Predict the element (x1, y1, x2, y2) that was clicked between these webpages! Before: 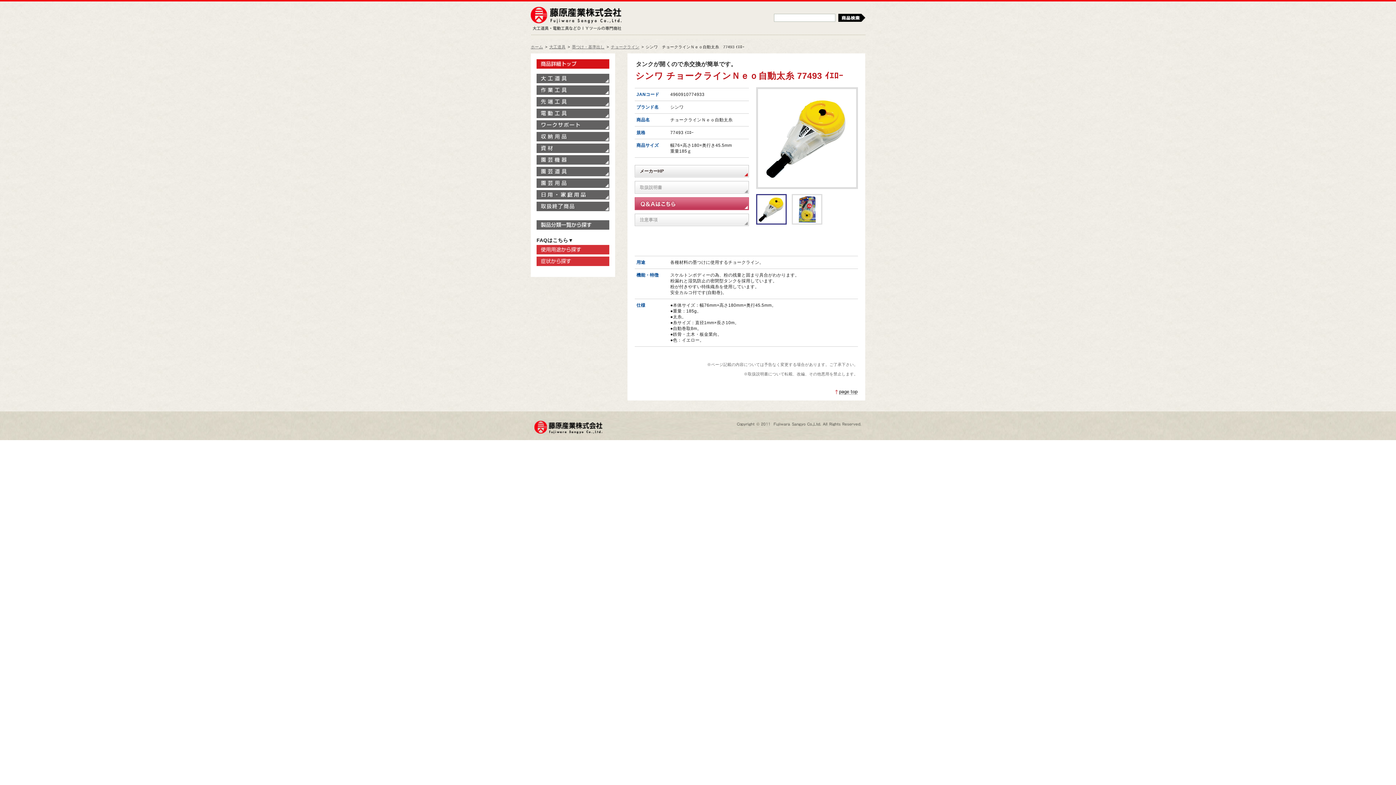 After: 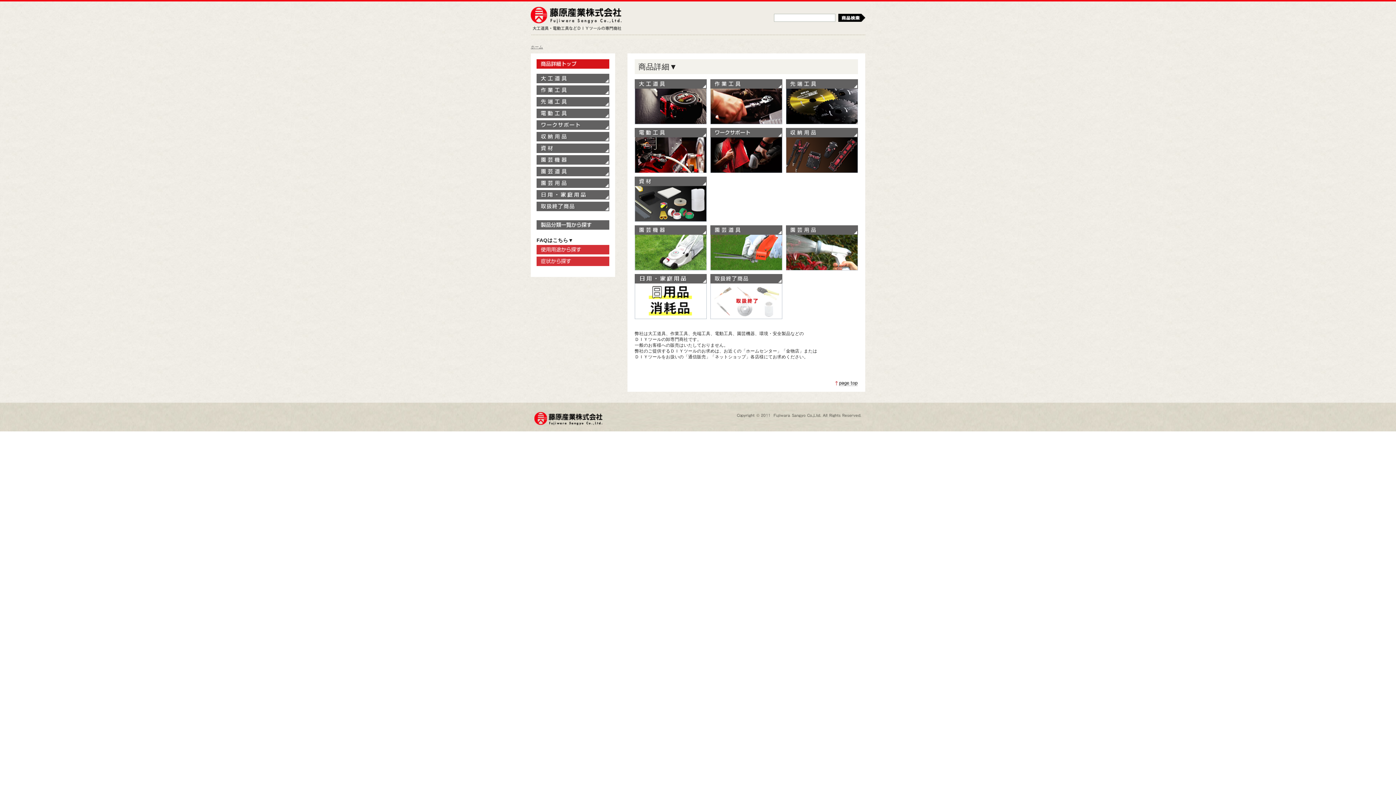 Action: bbox: (530, 44, 543, 49) label: ホーム